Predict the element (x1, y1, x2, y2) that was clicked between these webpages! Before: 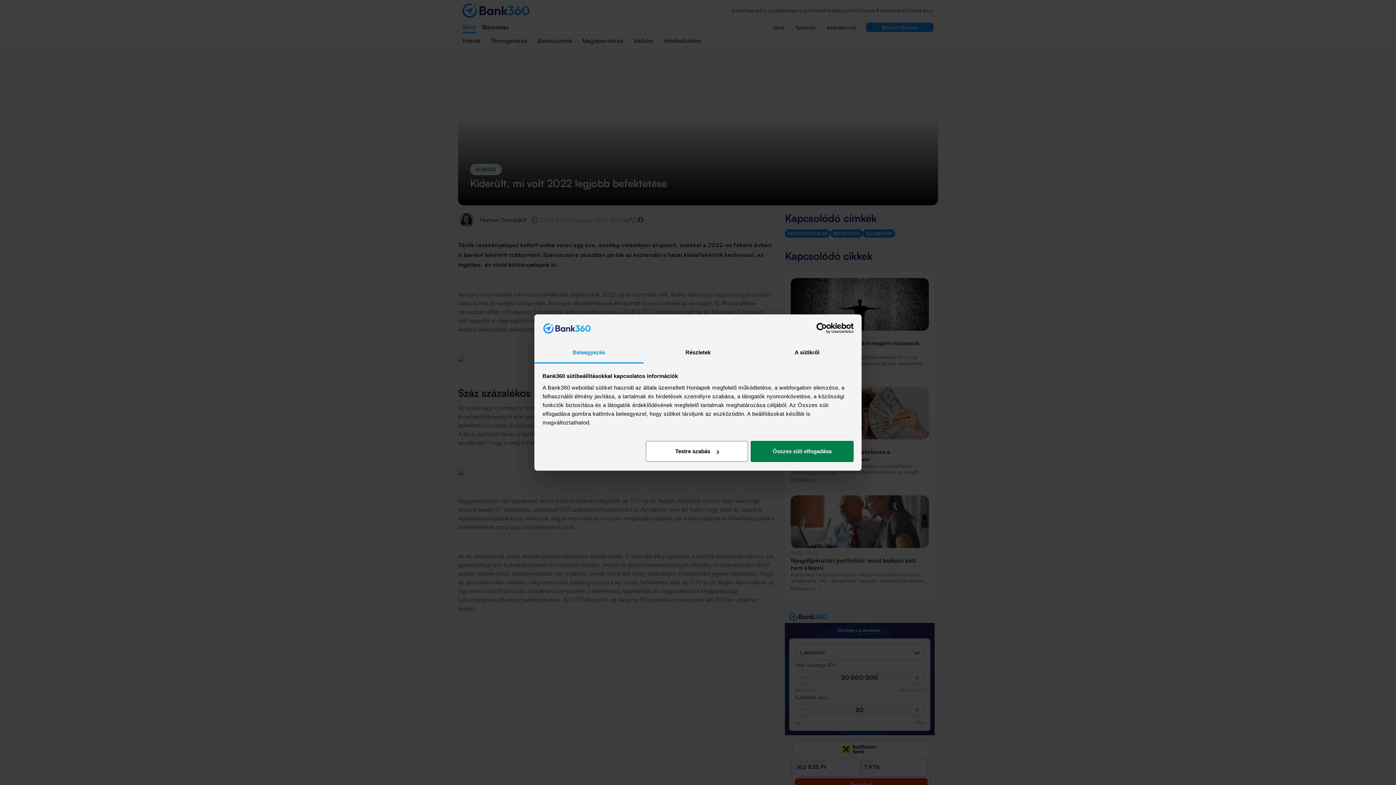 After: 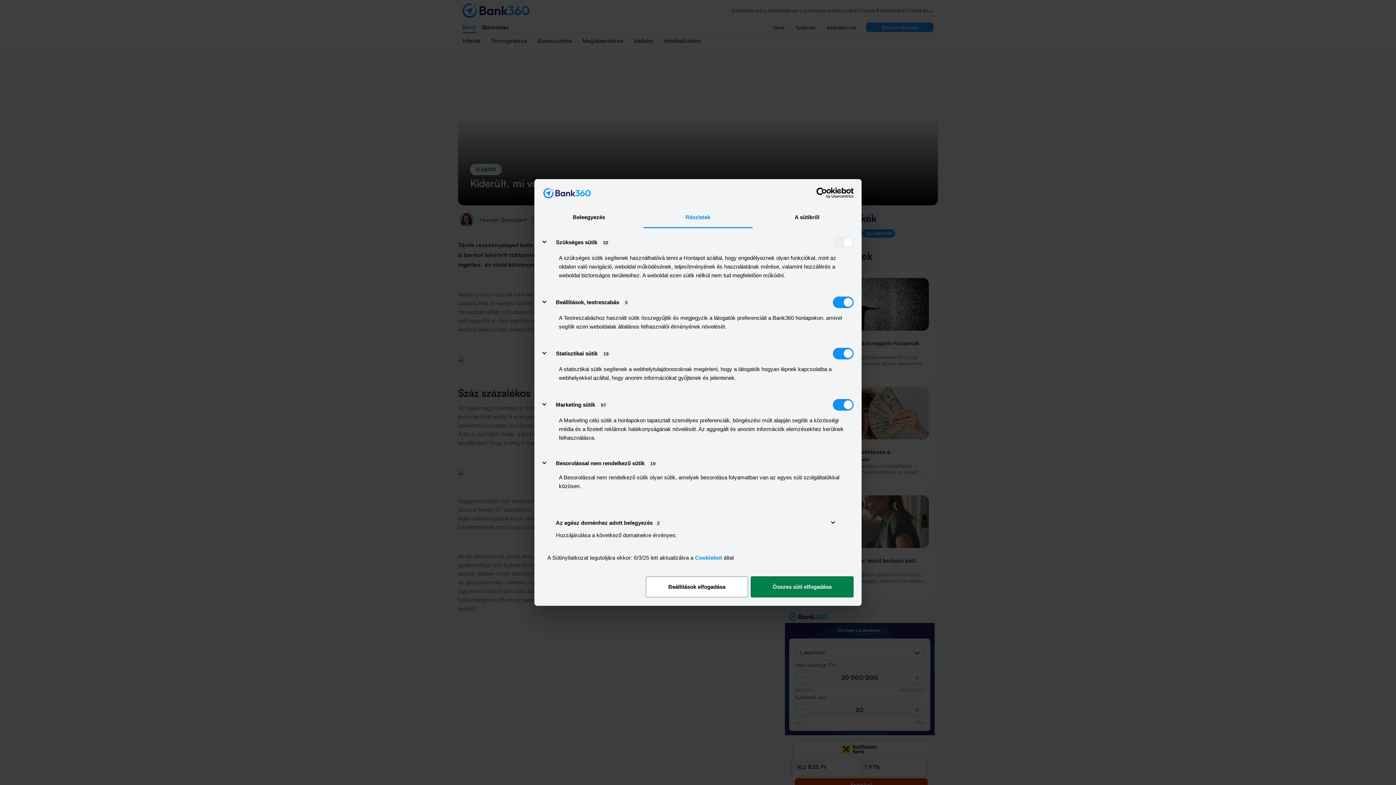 Action: bbox: (643, 342, 752, 363) label: Részletek